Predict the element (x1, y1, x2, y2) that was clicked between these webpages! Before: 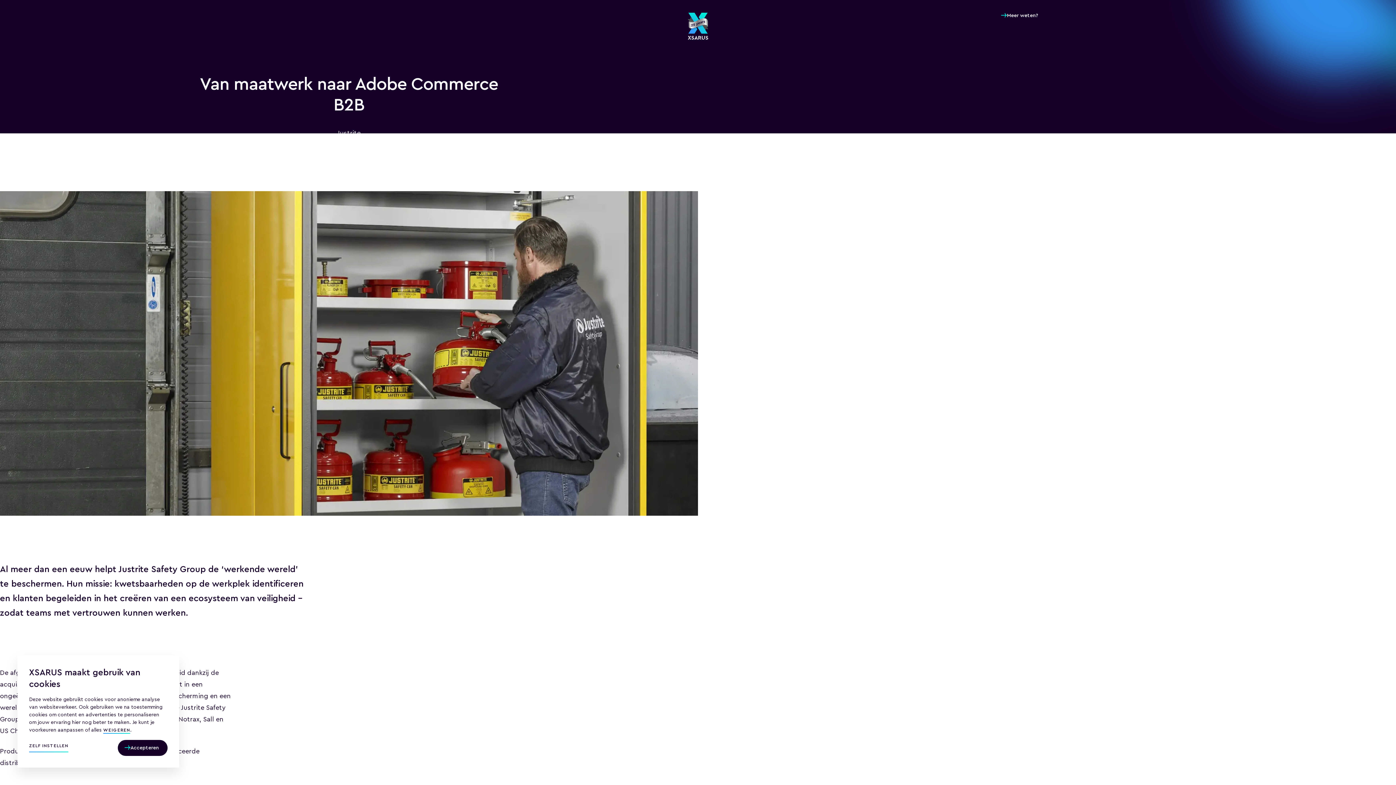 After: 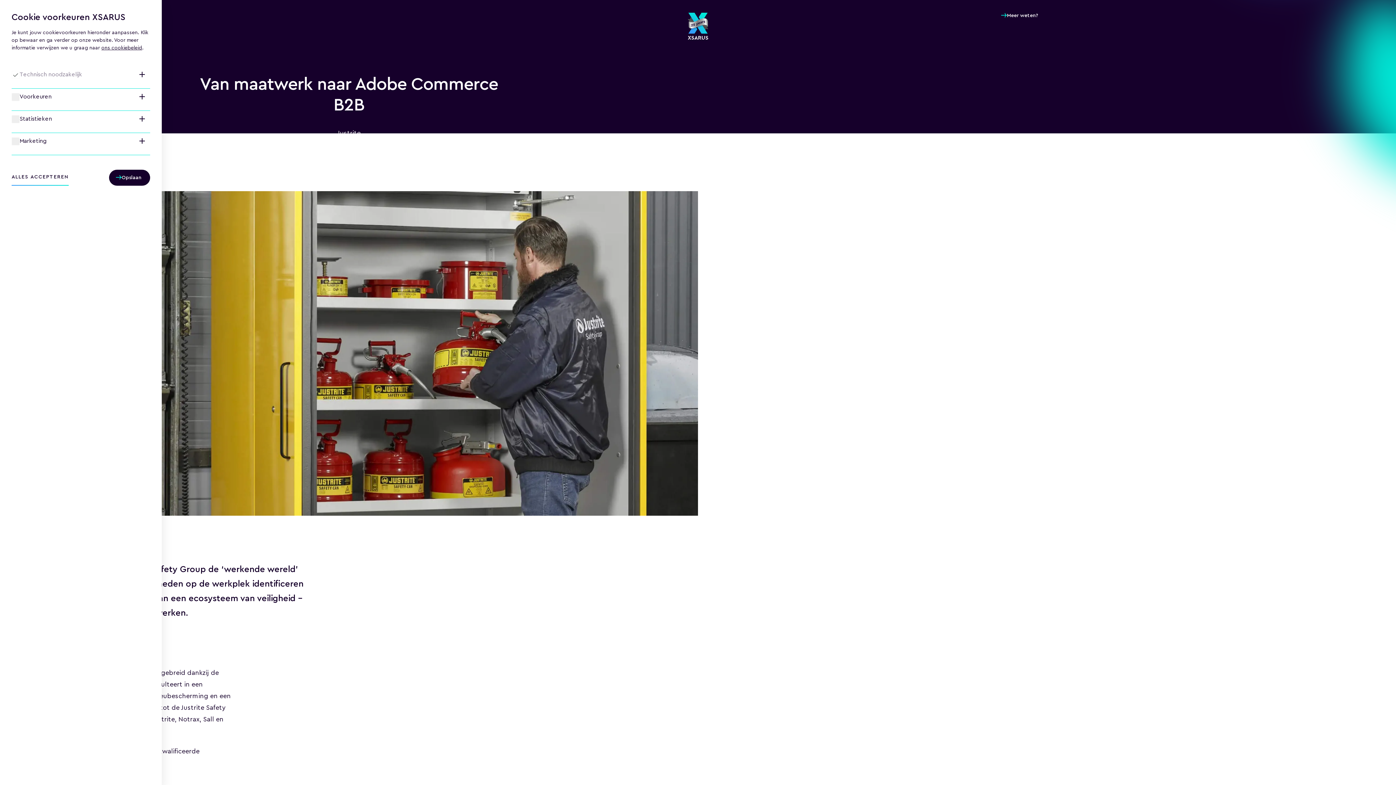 Action: label: ZELF INSTELLEN bbox: (29, 744, 68, 752)